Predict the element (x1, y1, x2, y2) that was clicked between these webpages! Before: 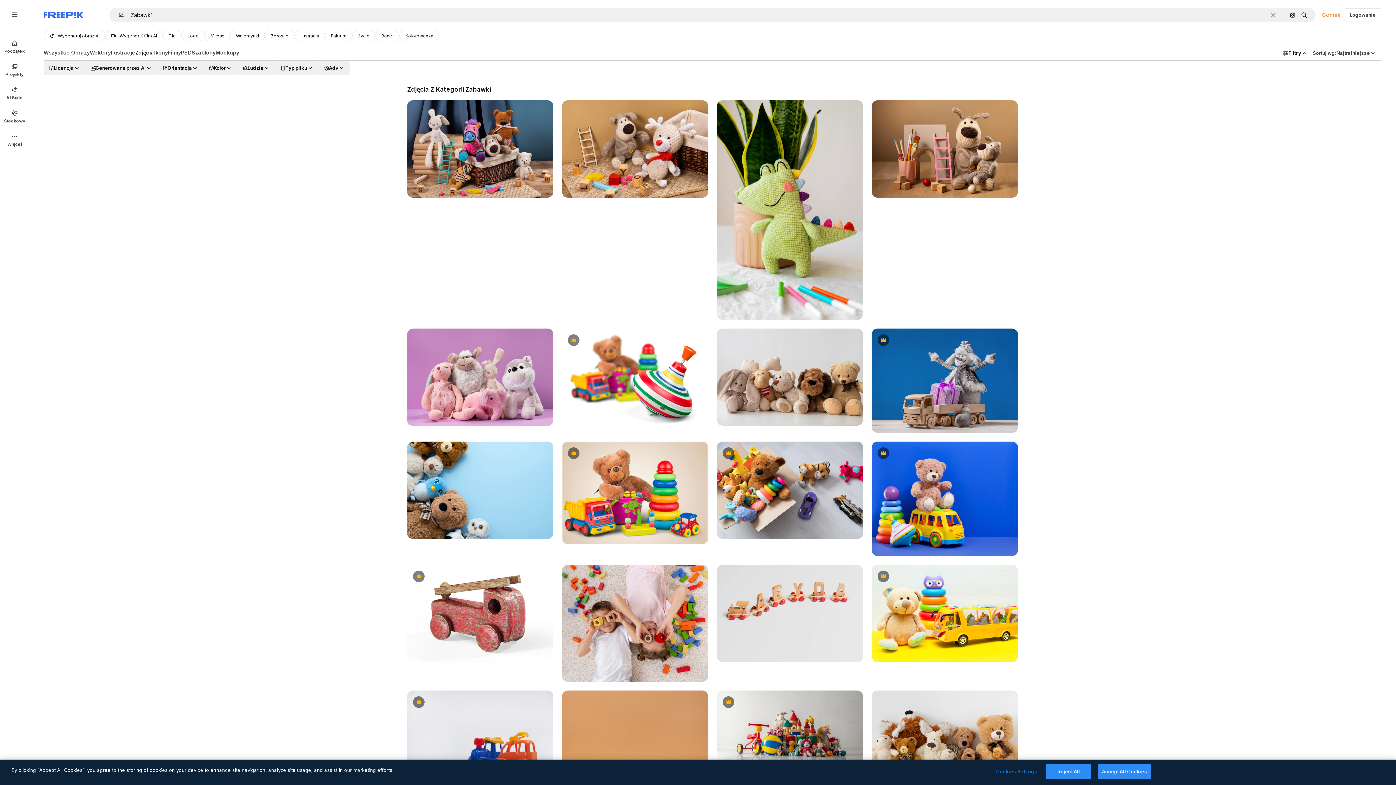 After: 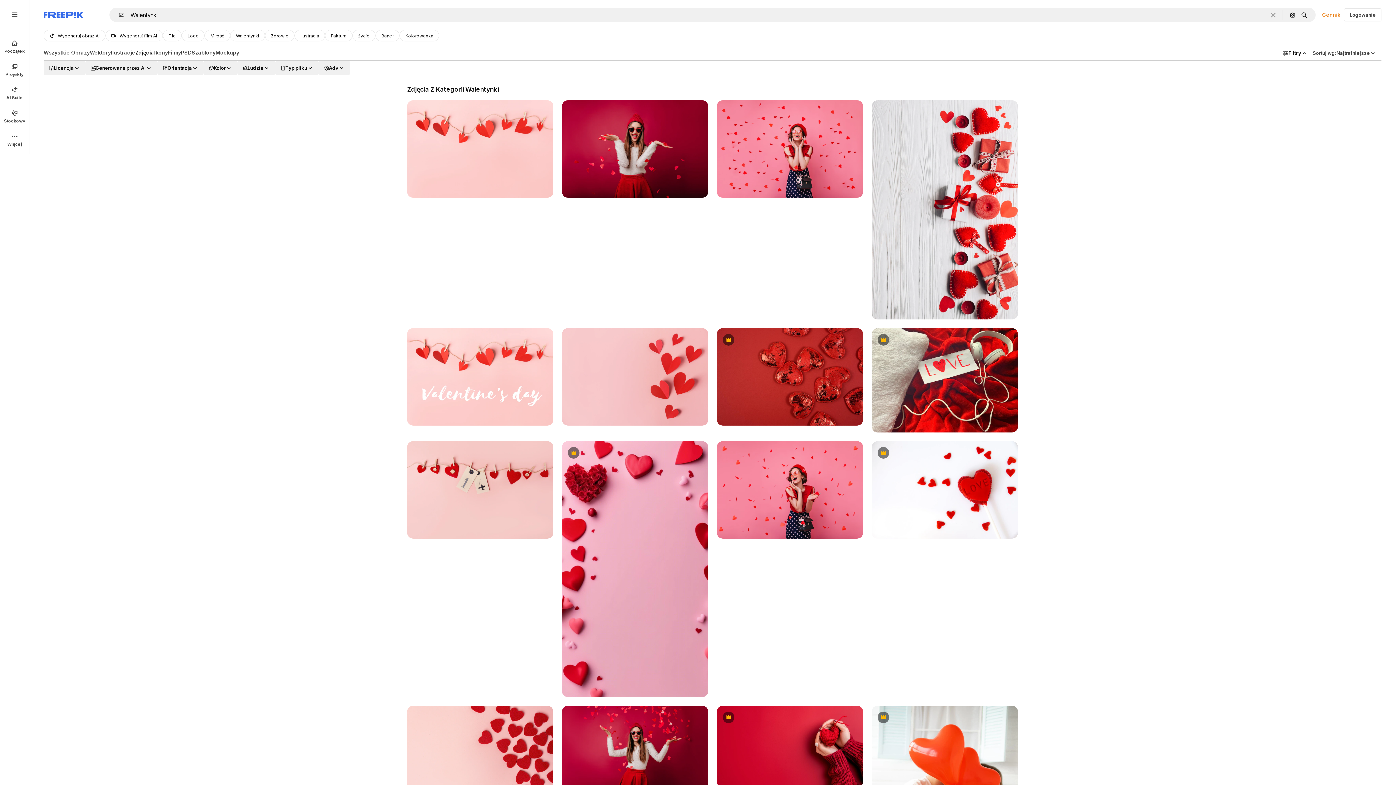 Action: bbox: (230, 29, 265, 41) label: Walentynki